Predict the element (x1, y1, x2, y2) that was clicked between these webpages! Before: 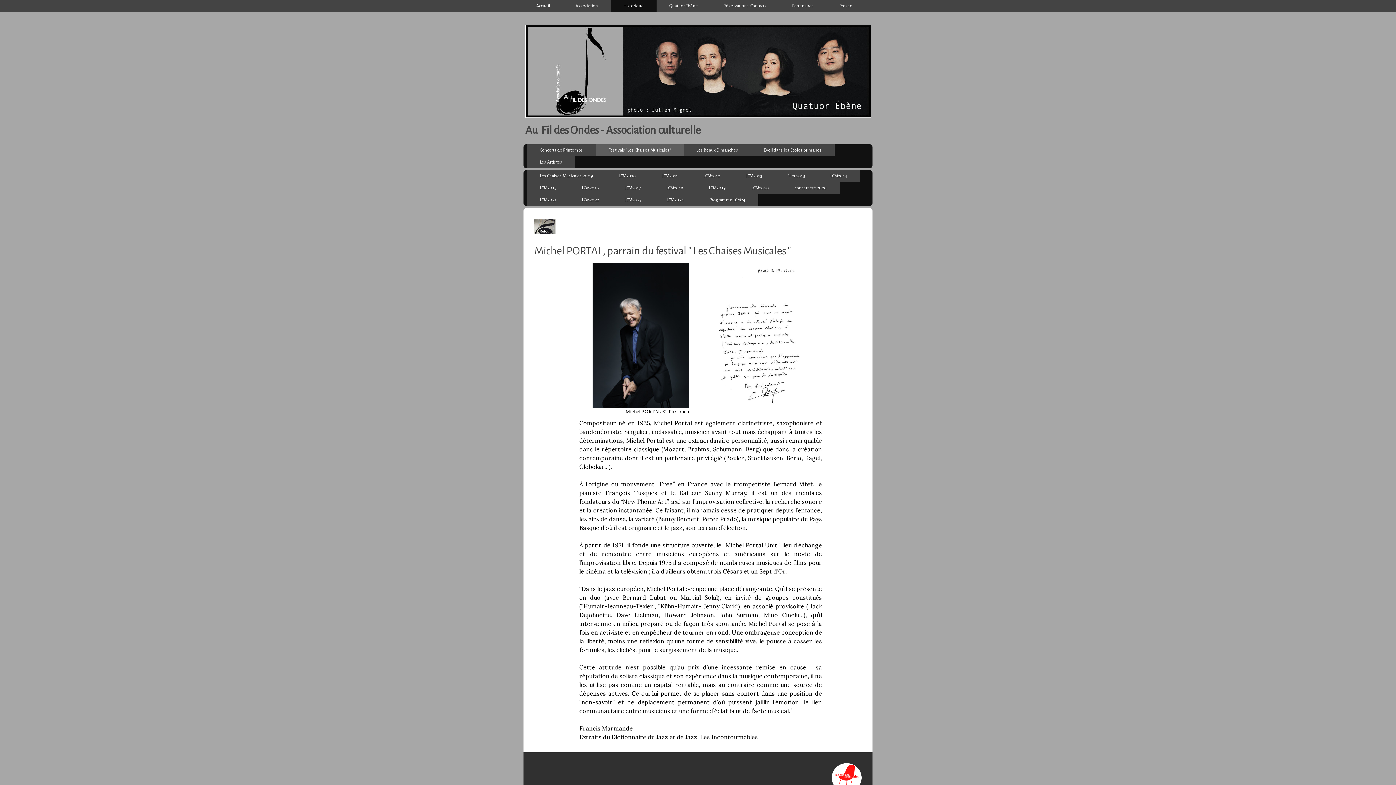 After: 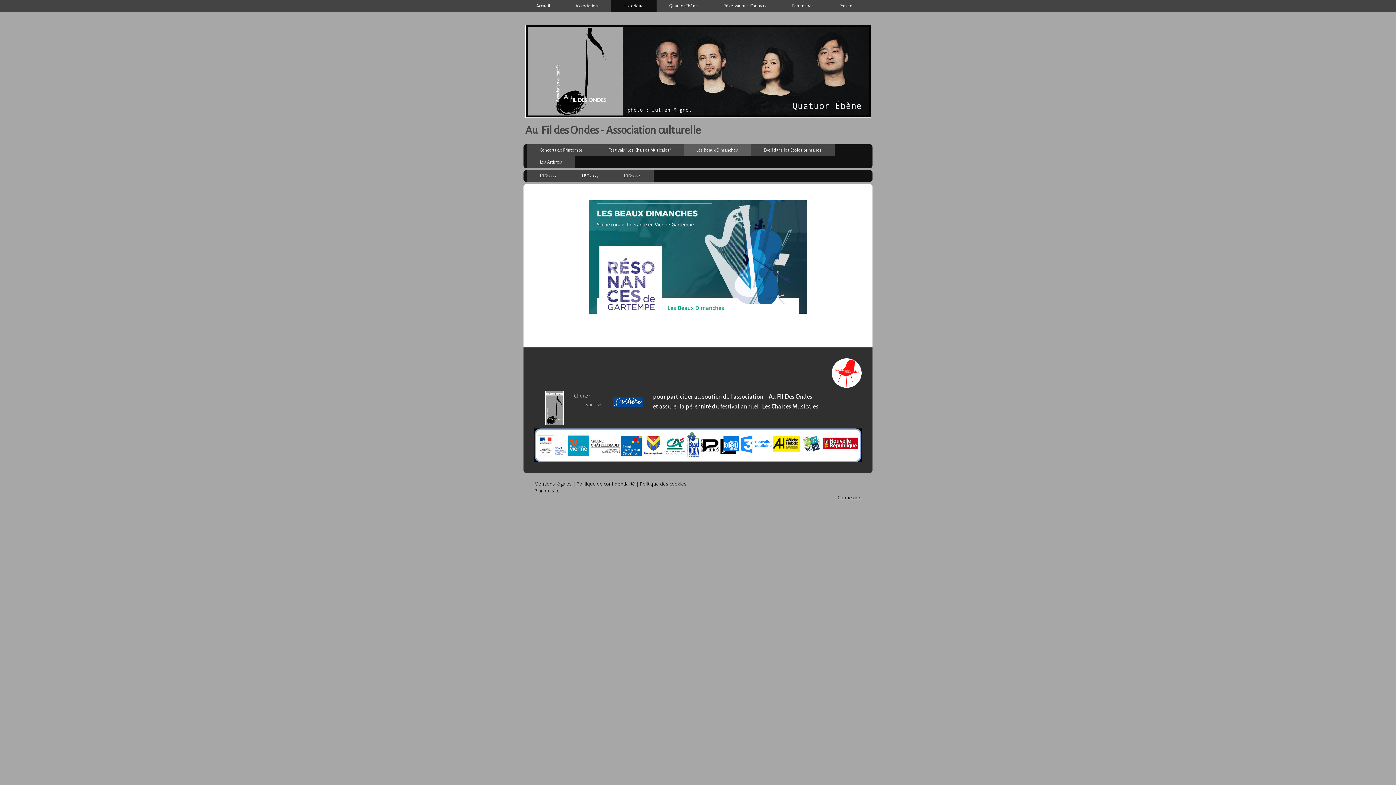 Action: bbox: (684, 144, 751, 156) label: Les Beaux Dimanches